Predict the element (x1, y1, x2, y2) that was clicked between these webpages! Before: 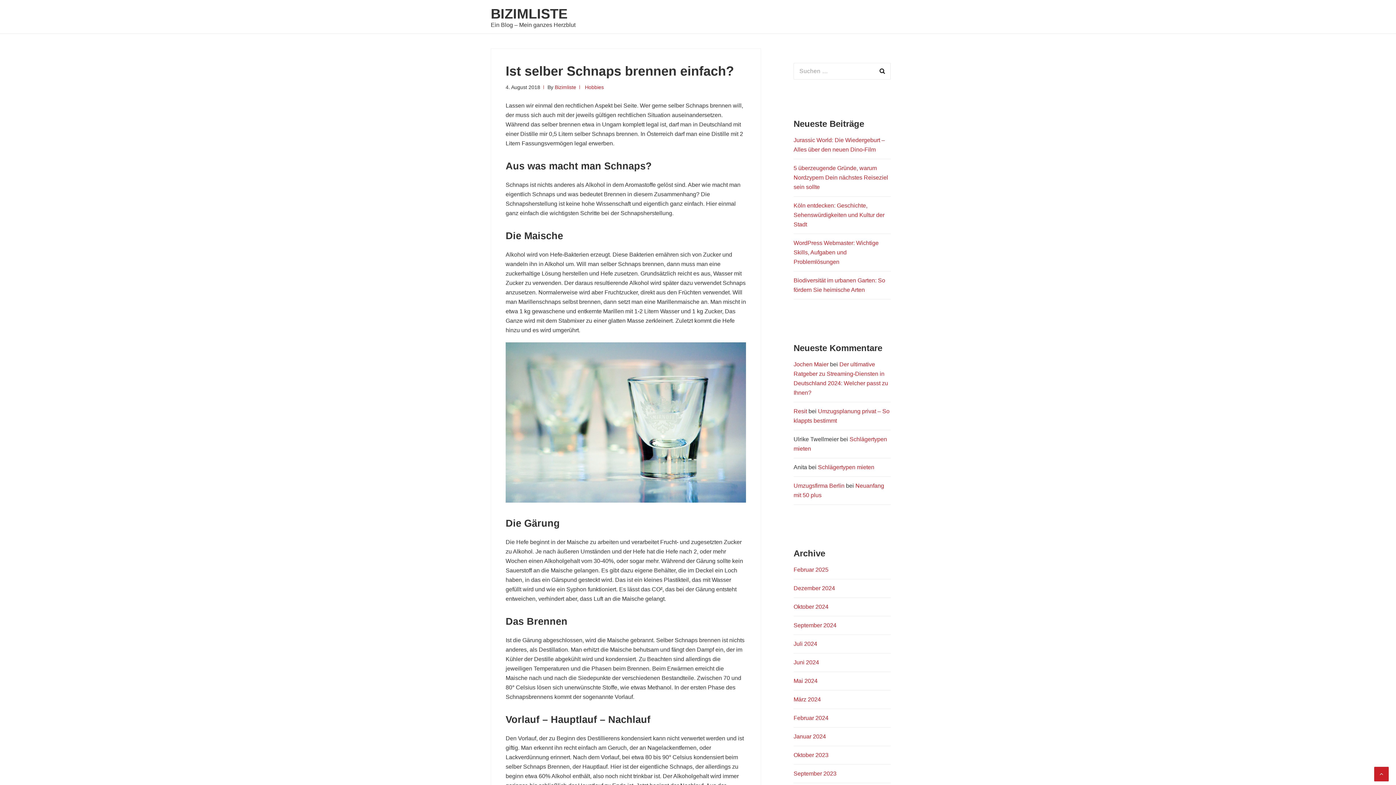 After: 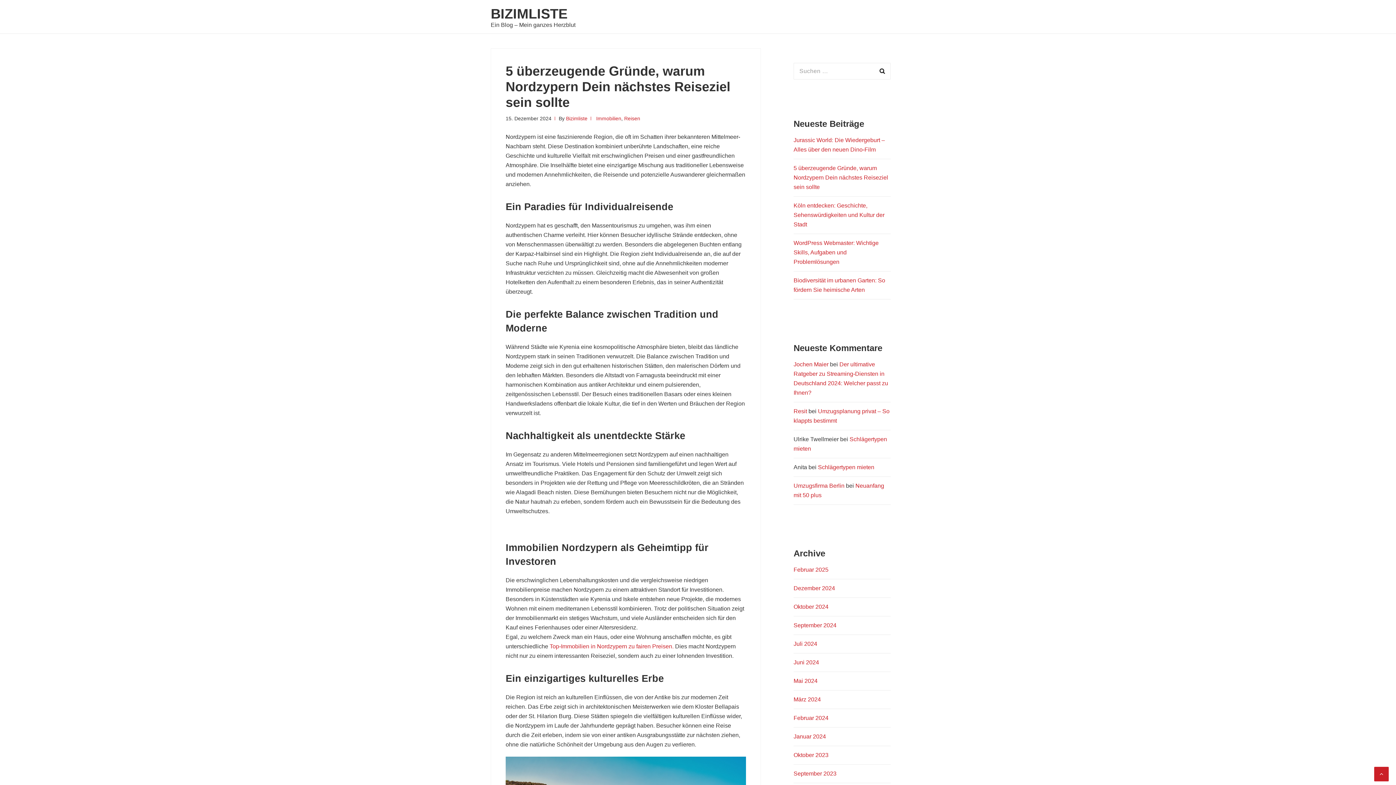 Action: bbox: (793, 165, 888, 190) label: 5 überzeugende Gründe, warum Nordzypern Dein nächstes Reiseziel sein sollte